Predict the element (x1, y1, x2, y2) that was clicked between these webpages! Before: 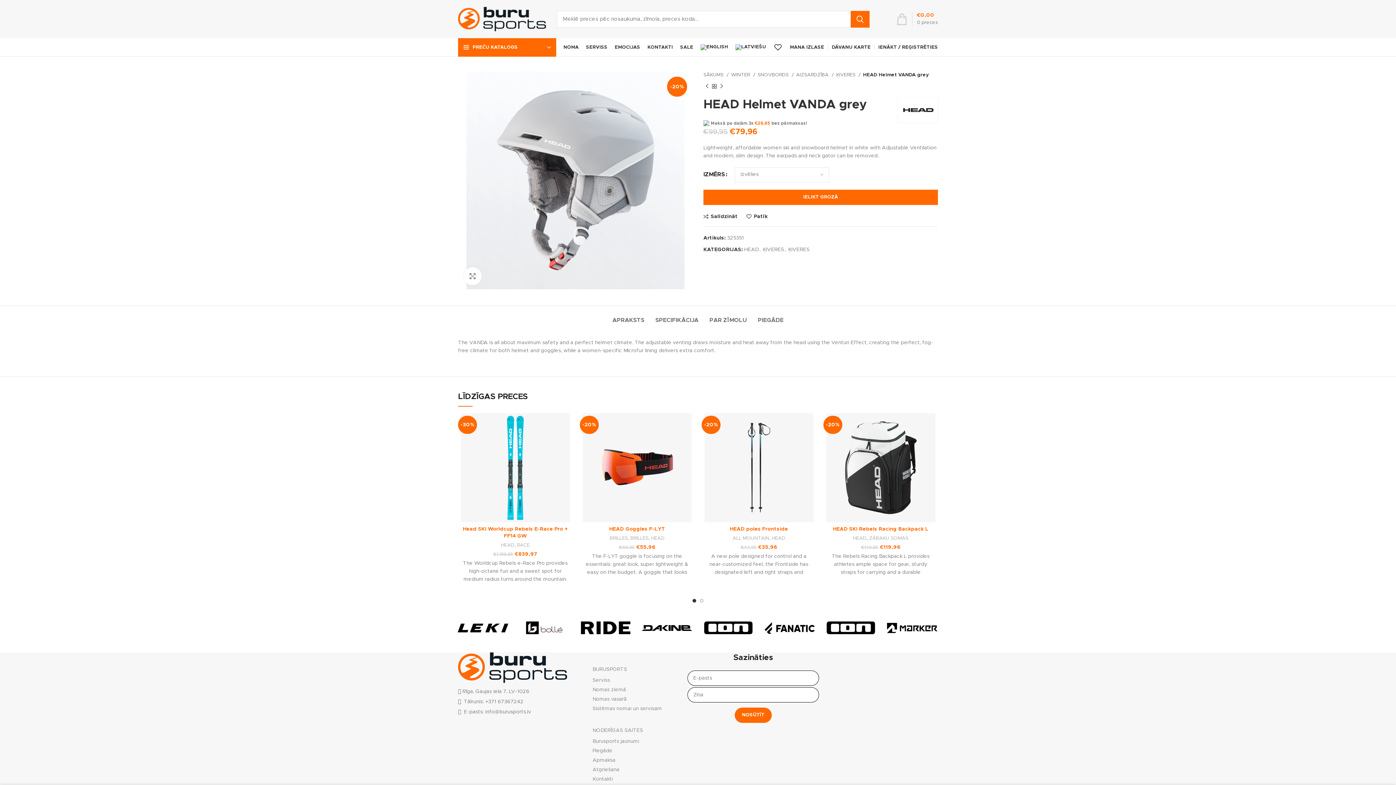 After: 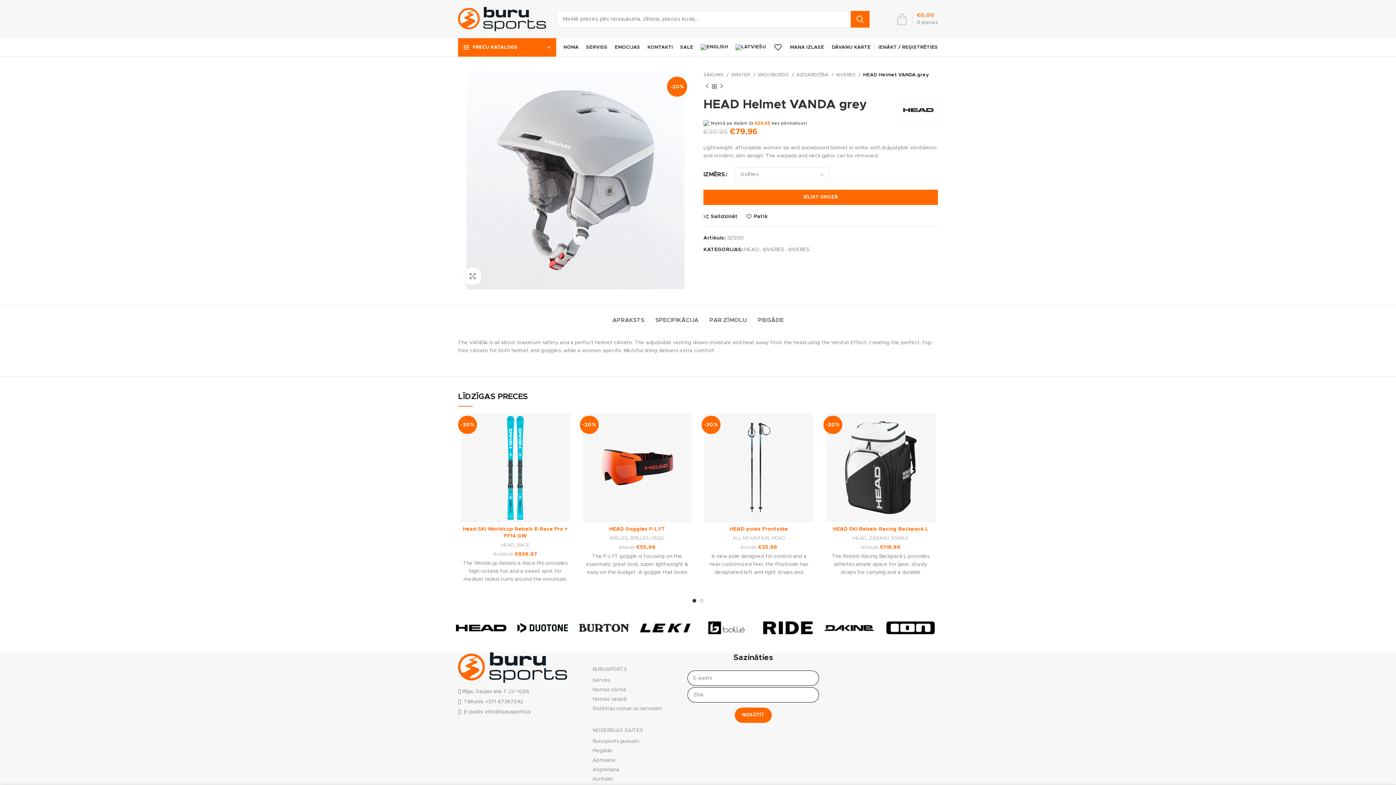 Action: bbox: (458, 177, 692, 182)